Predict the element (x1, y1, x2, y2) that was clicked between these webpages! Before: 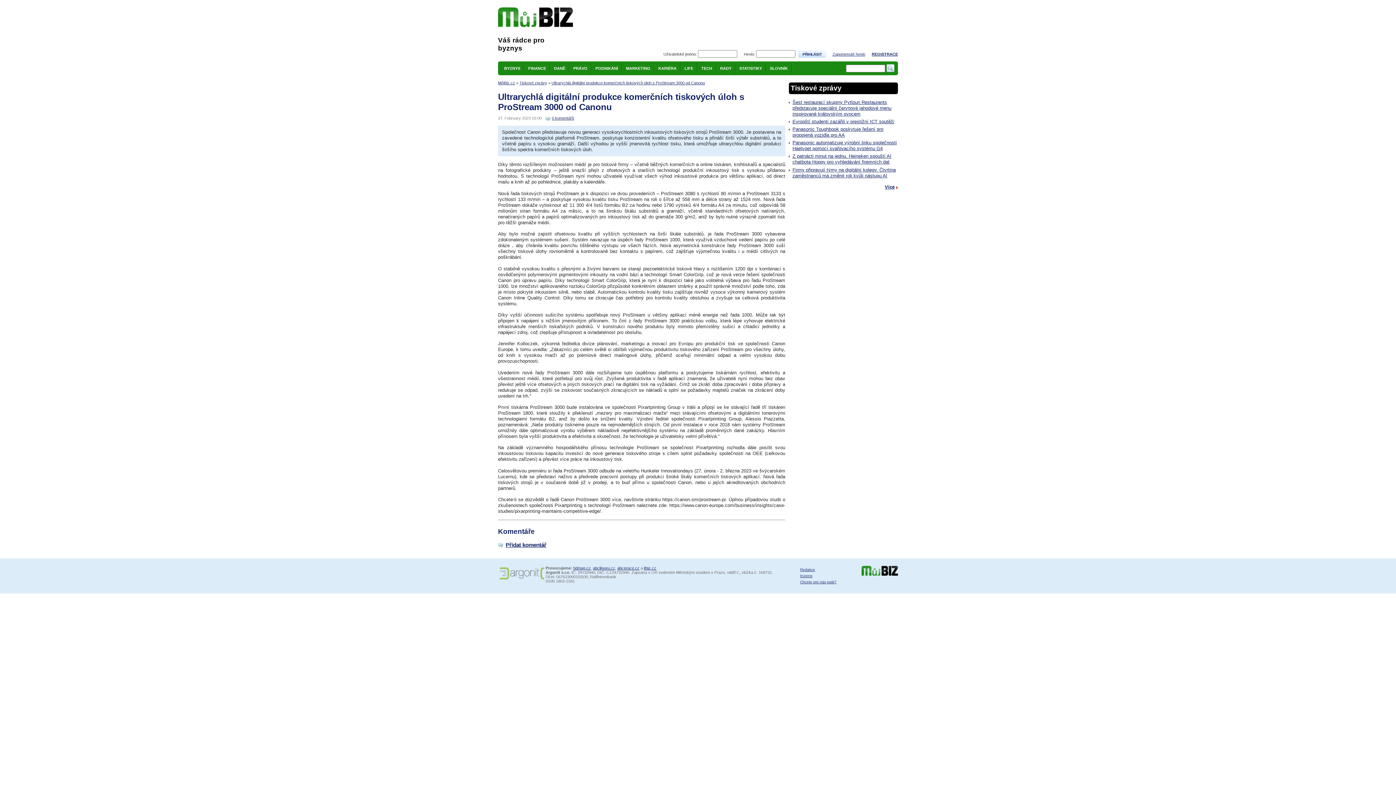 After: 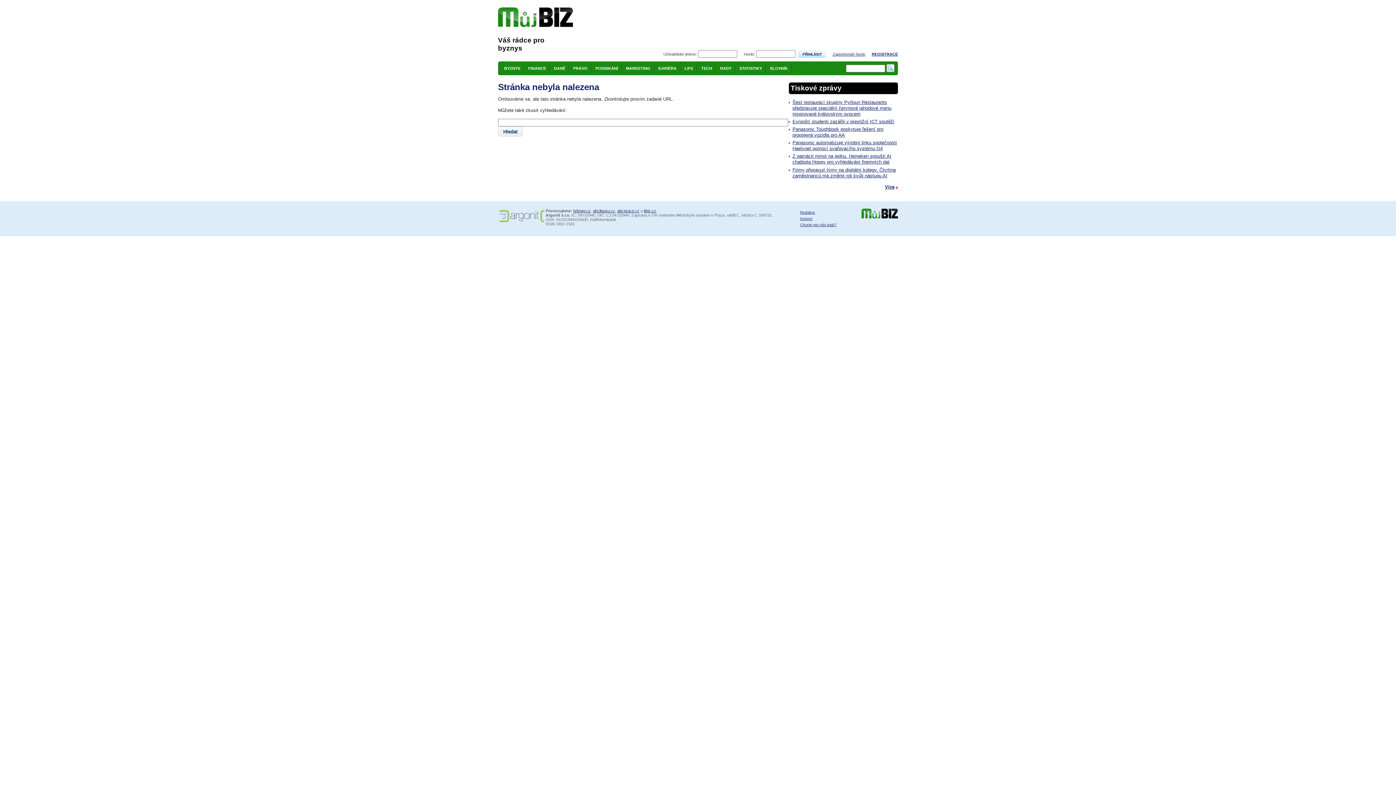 Action: bbox: (800, 567, 815, 571) label: Redakce